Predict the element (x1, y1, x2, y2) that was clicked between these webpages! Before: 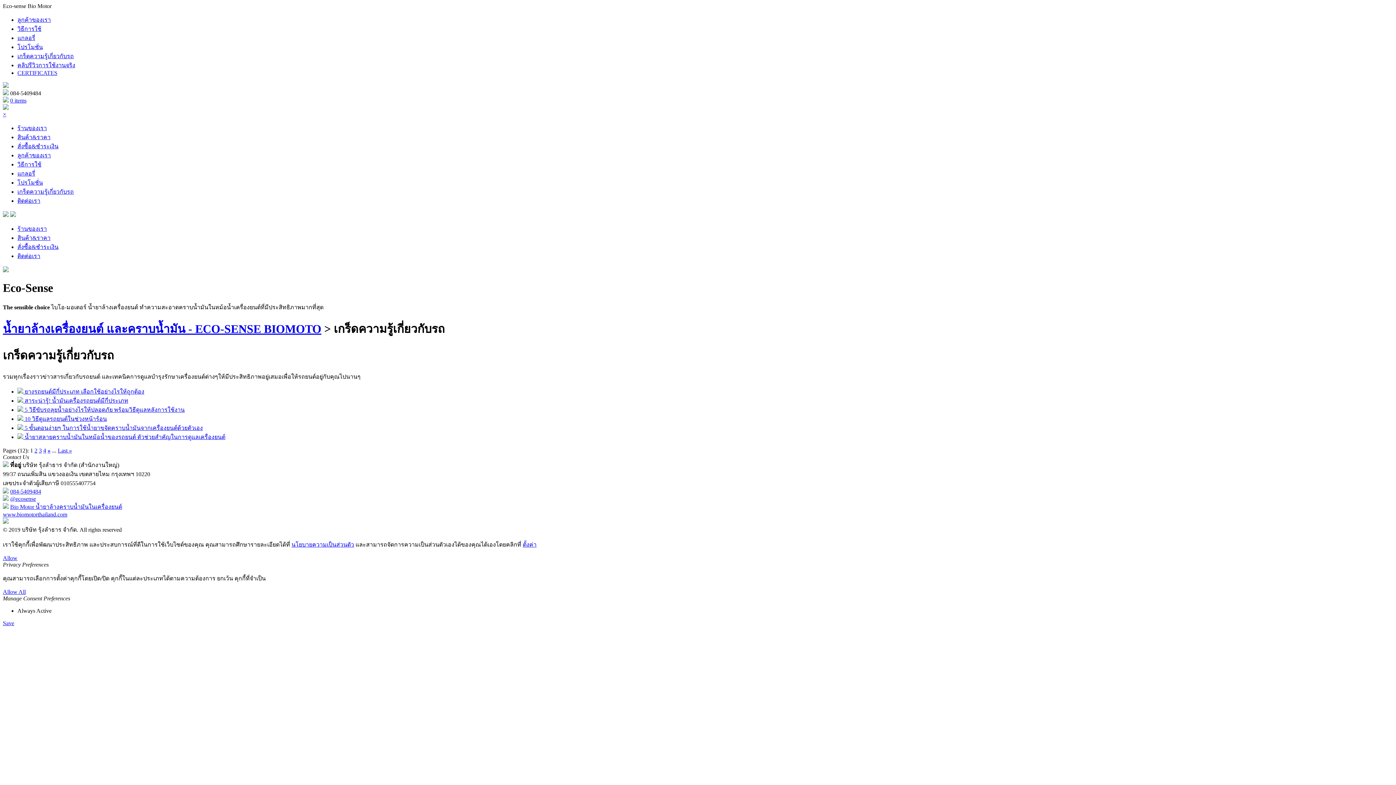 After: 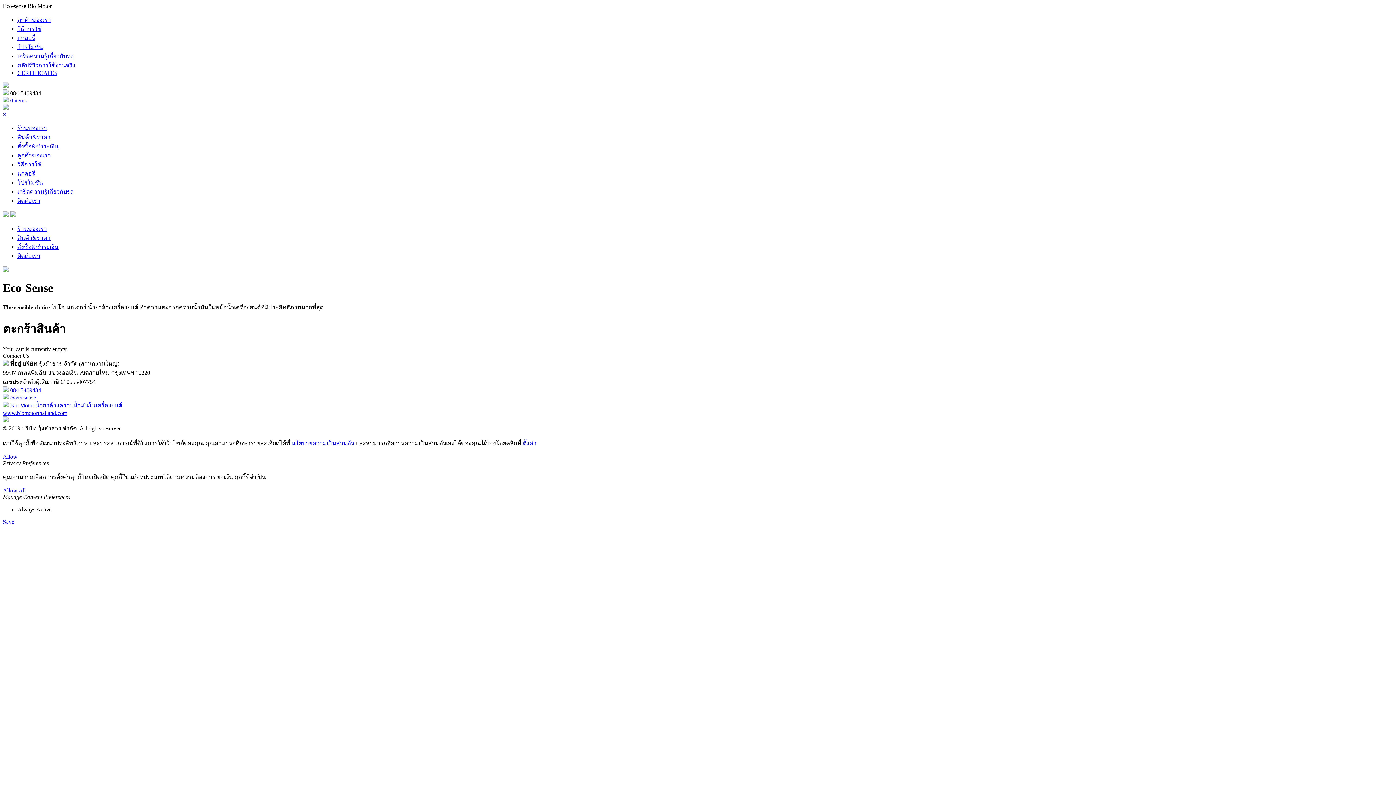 Action: bbox: (2, 97, 8, 103)